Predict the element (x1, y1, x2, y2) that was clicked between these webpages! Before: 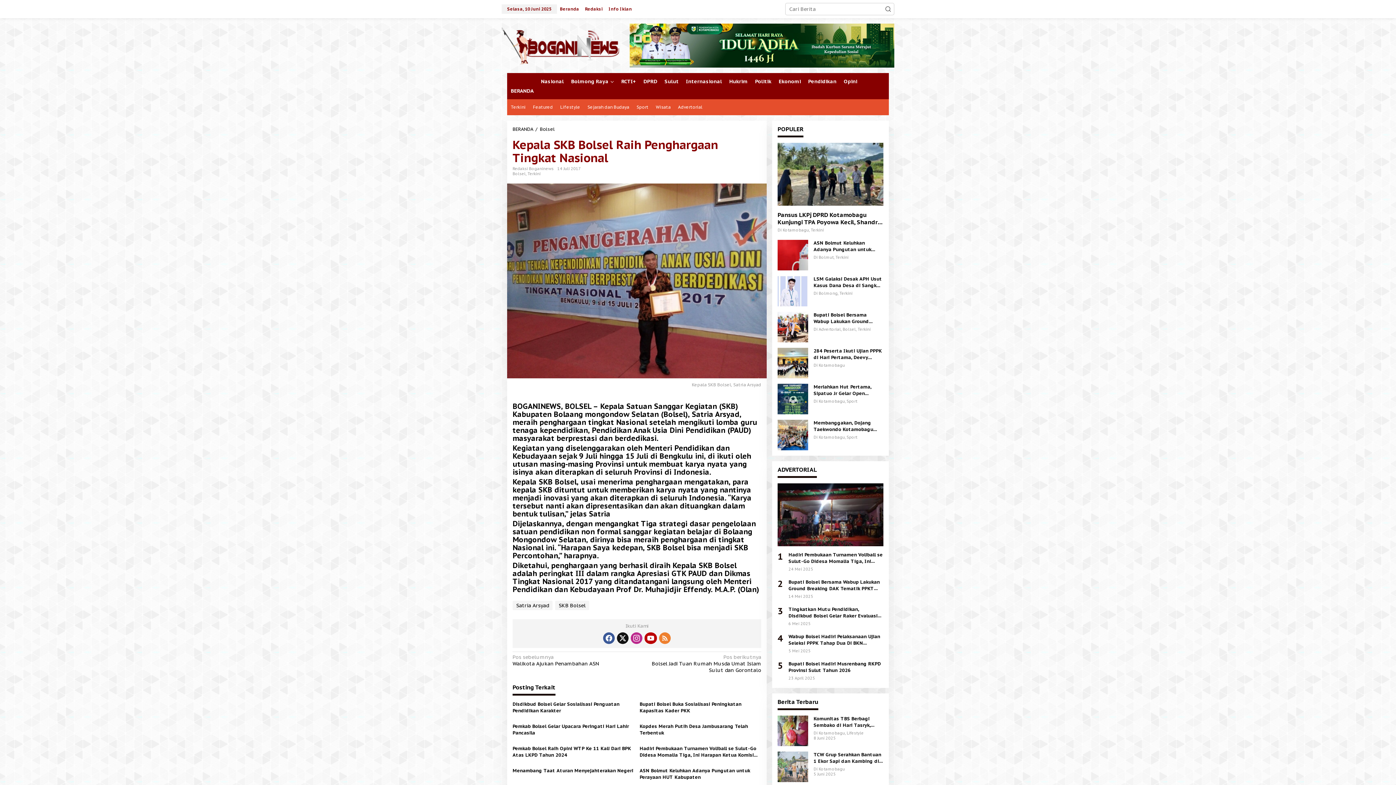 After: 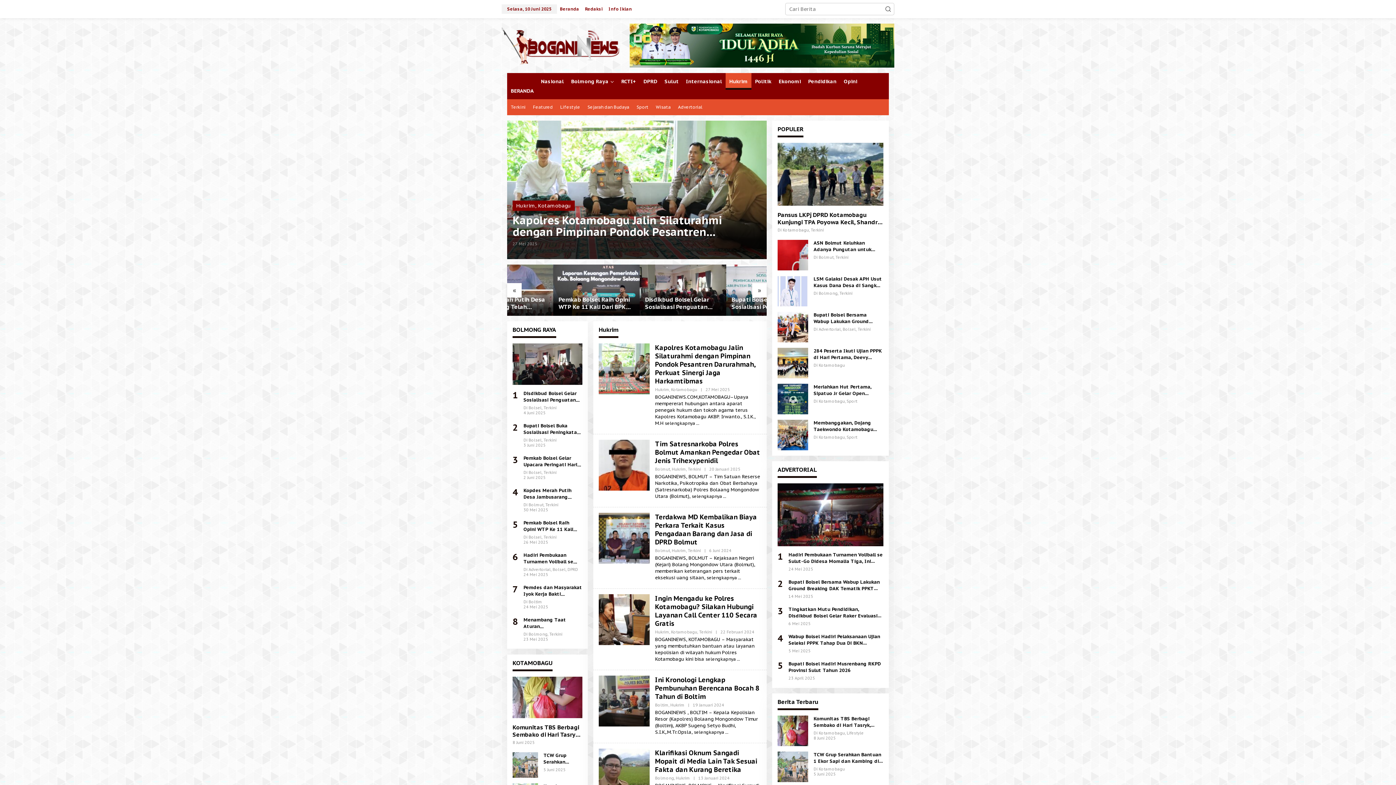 Action: bbox: (725, 73, 751, 89) label: Hukrim